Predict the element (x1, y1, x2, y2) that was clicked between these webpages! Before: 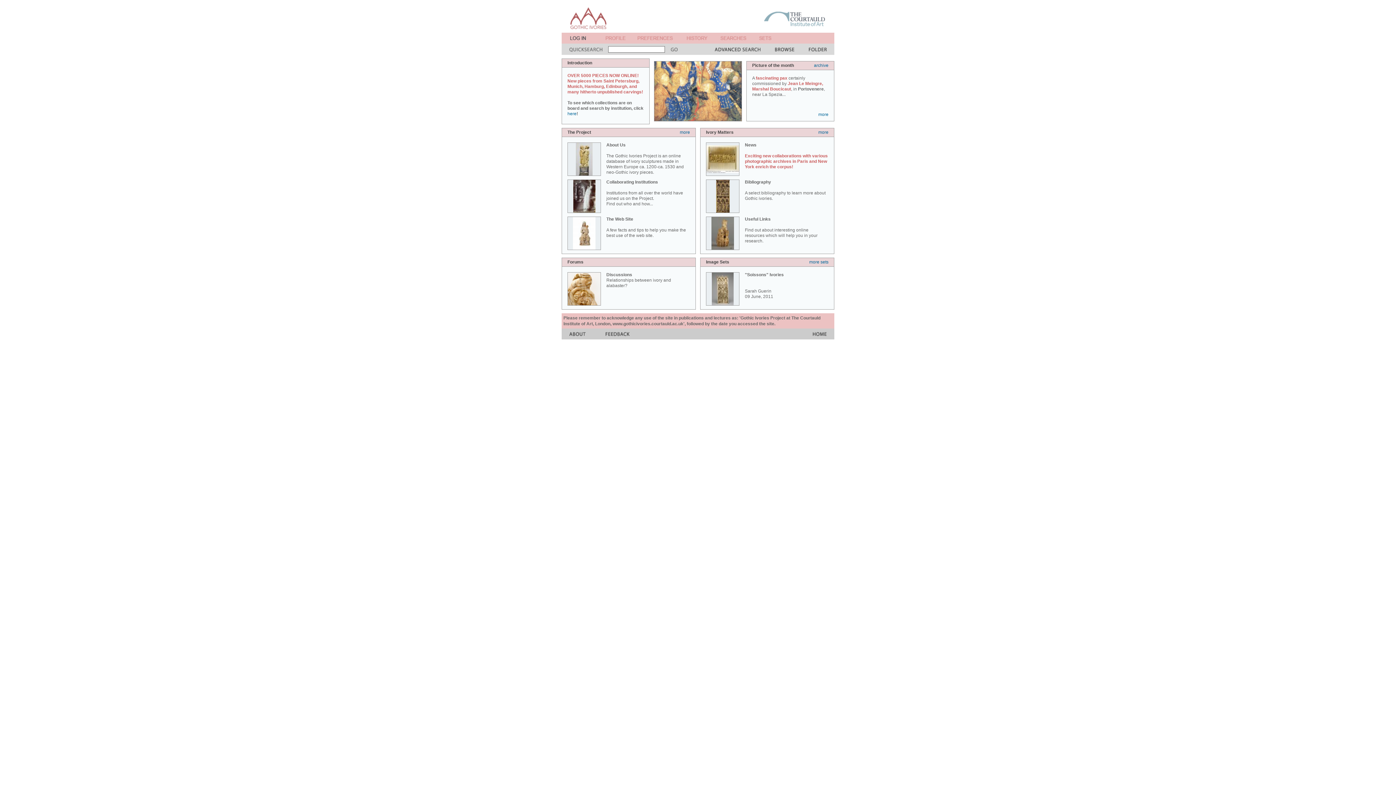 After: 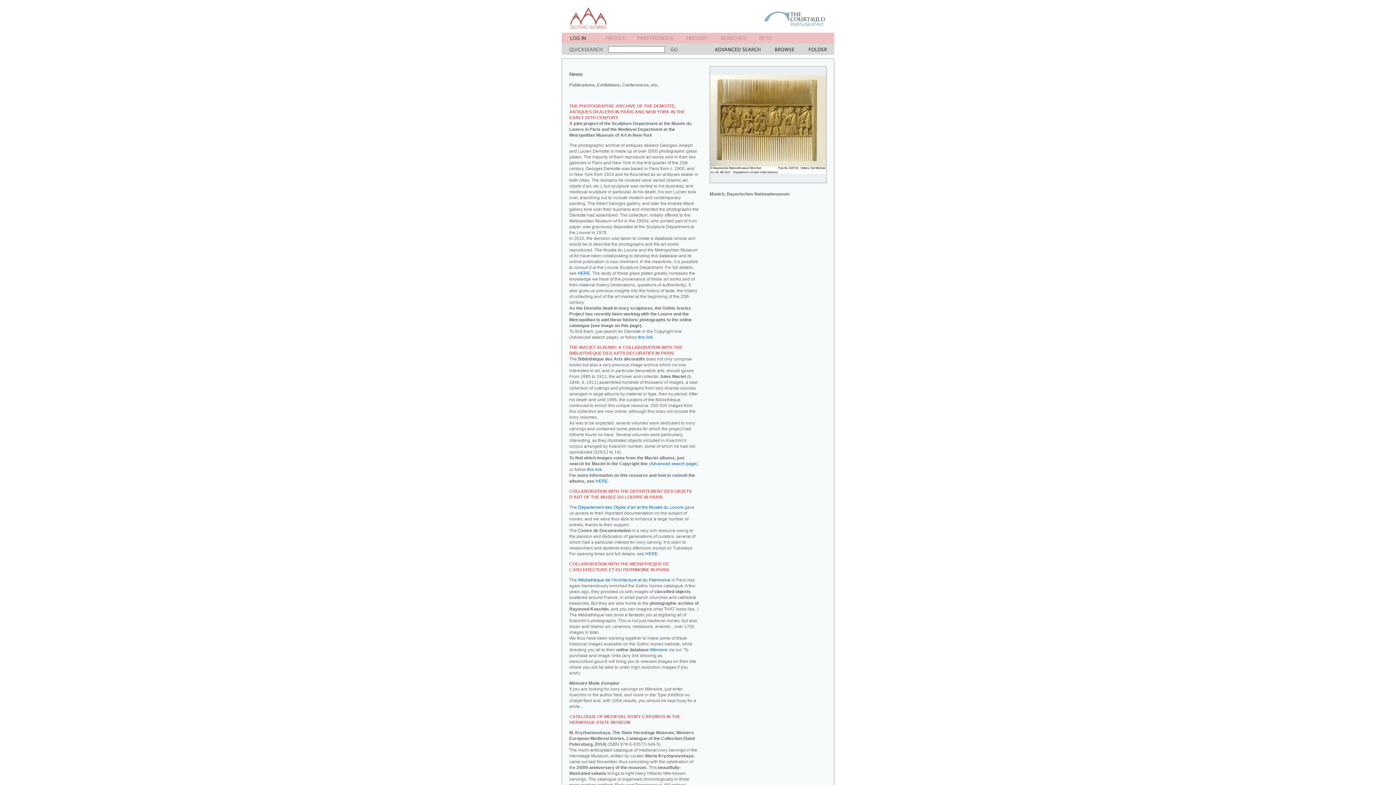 Action: bbox: (706, 168, 739, 174)